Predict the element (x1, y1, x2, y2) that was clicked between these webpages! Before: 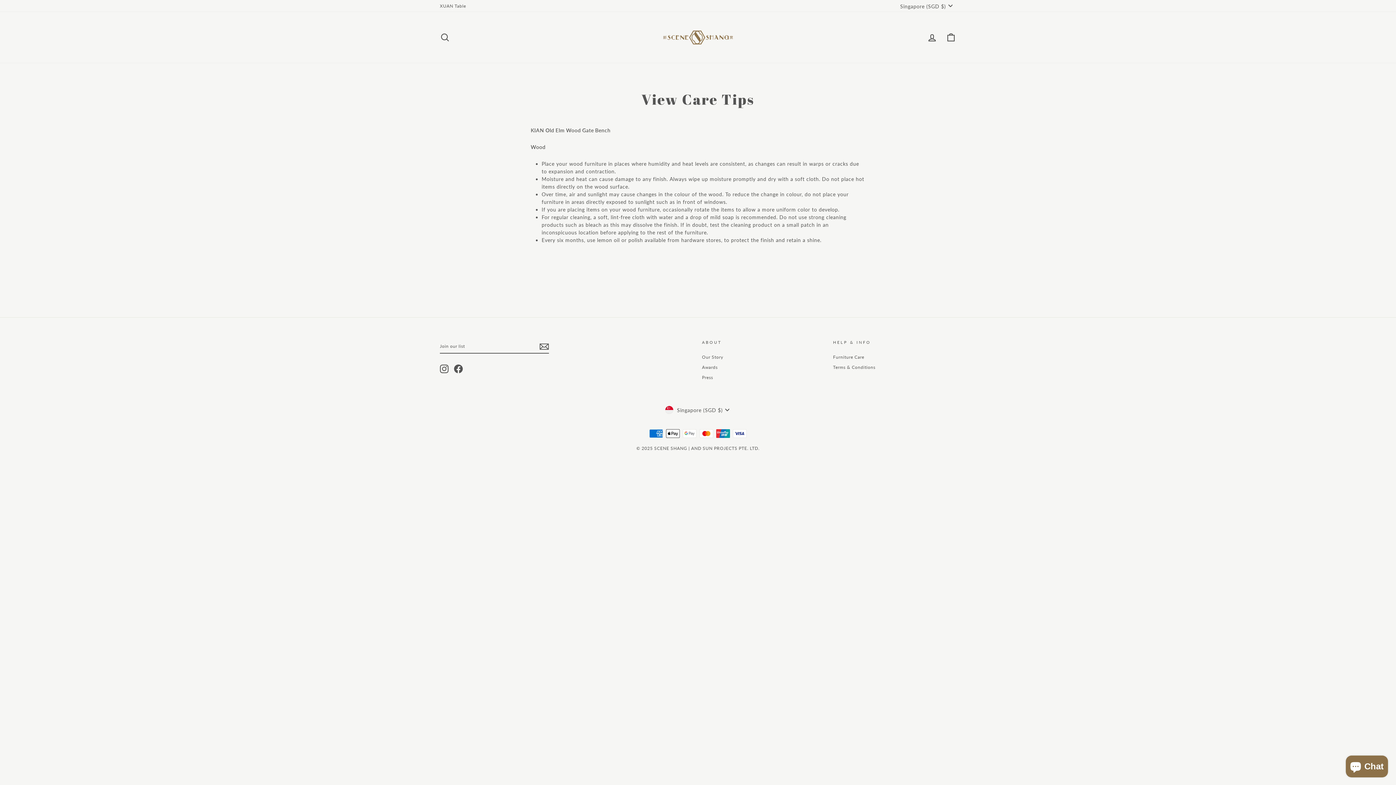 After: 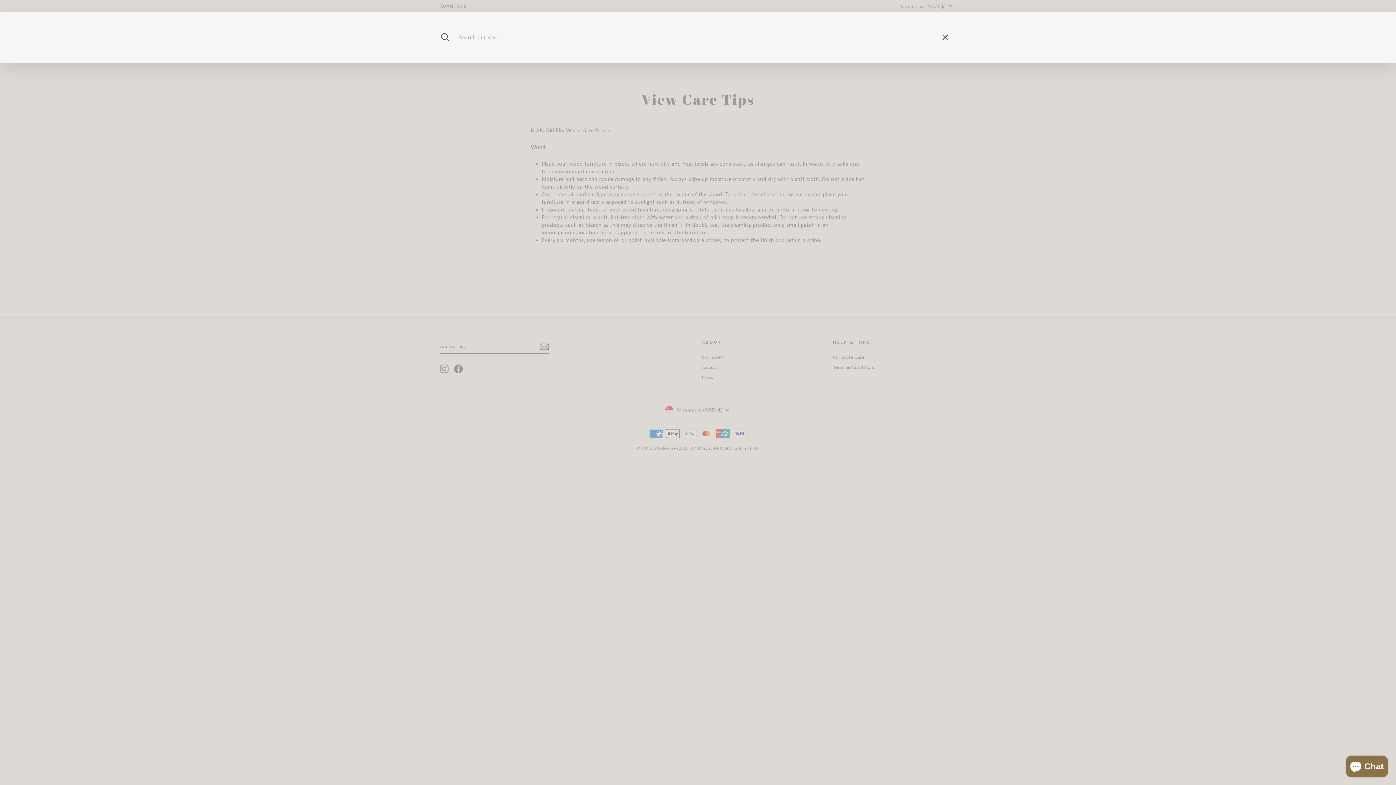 Action: bbox: (435, 29, 454, 45) label: SEARCH